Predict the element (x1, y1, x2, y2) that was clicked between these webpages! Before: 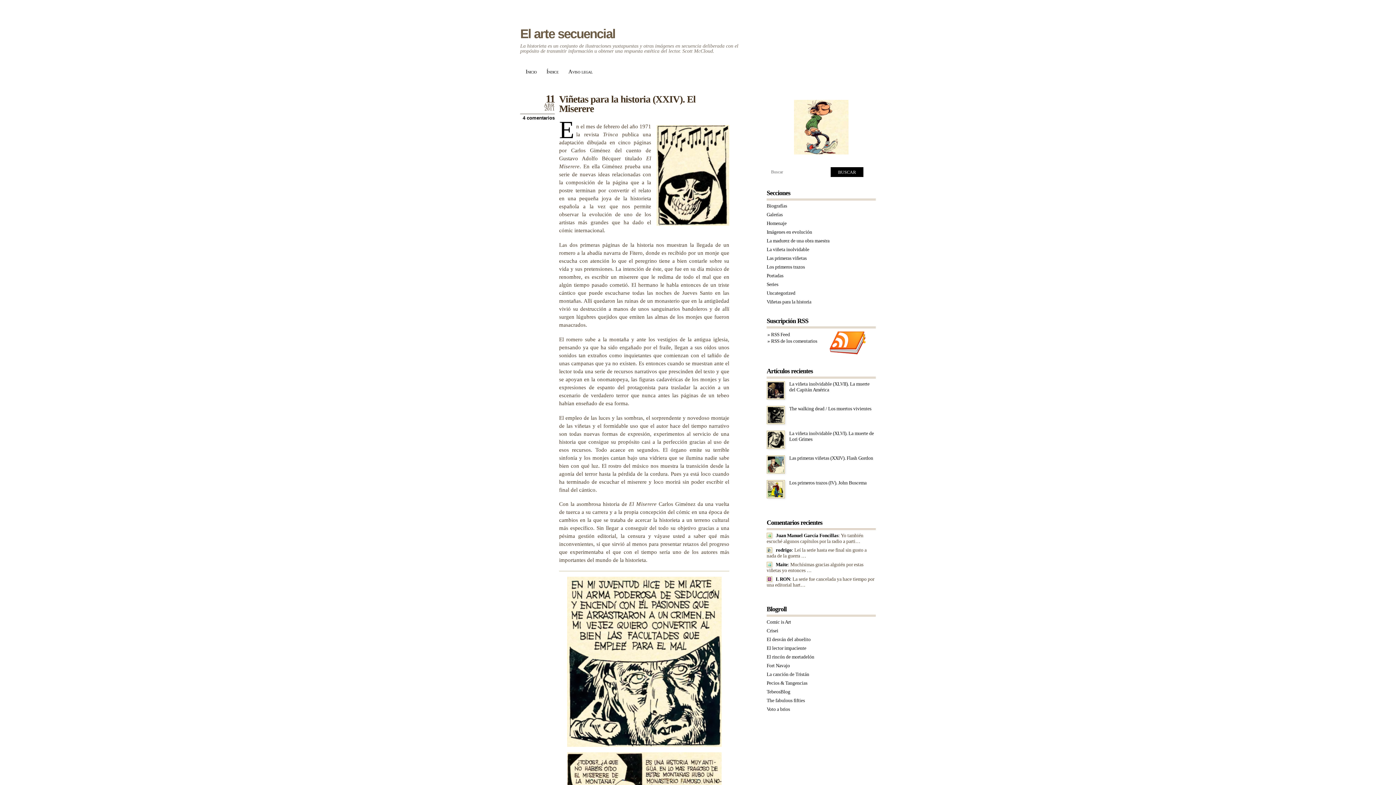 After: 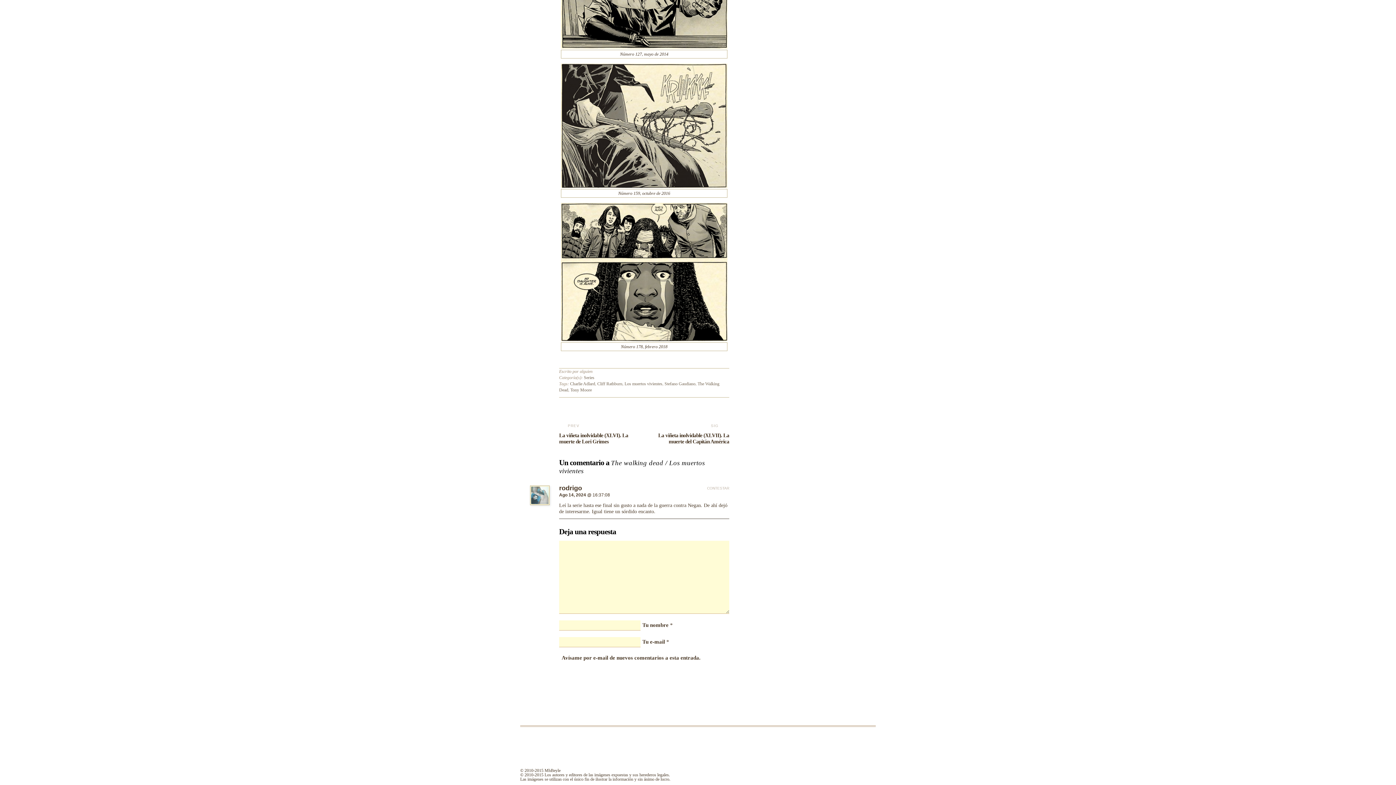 Action: label: rodrigo: bbox: (776, 547, 793, 553)